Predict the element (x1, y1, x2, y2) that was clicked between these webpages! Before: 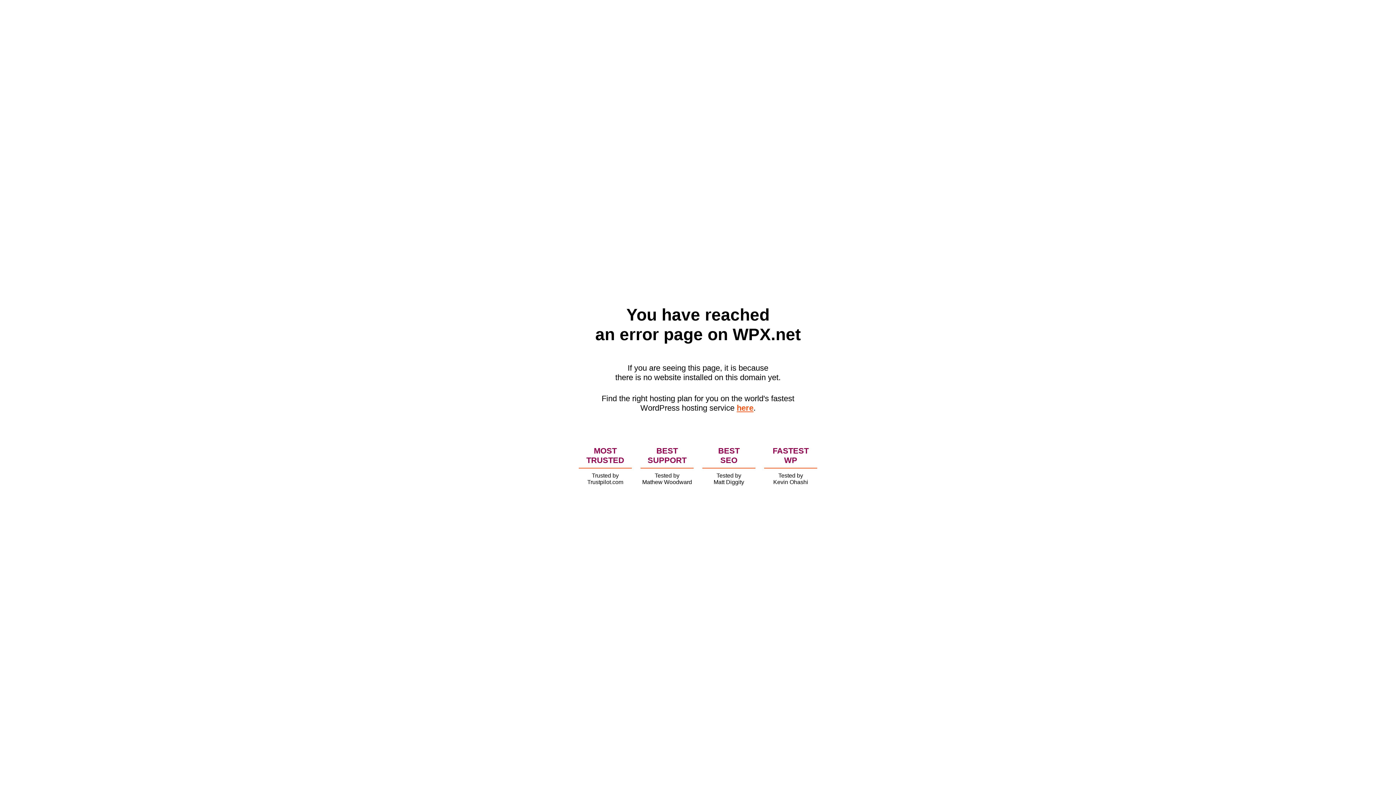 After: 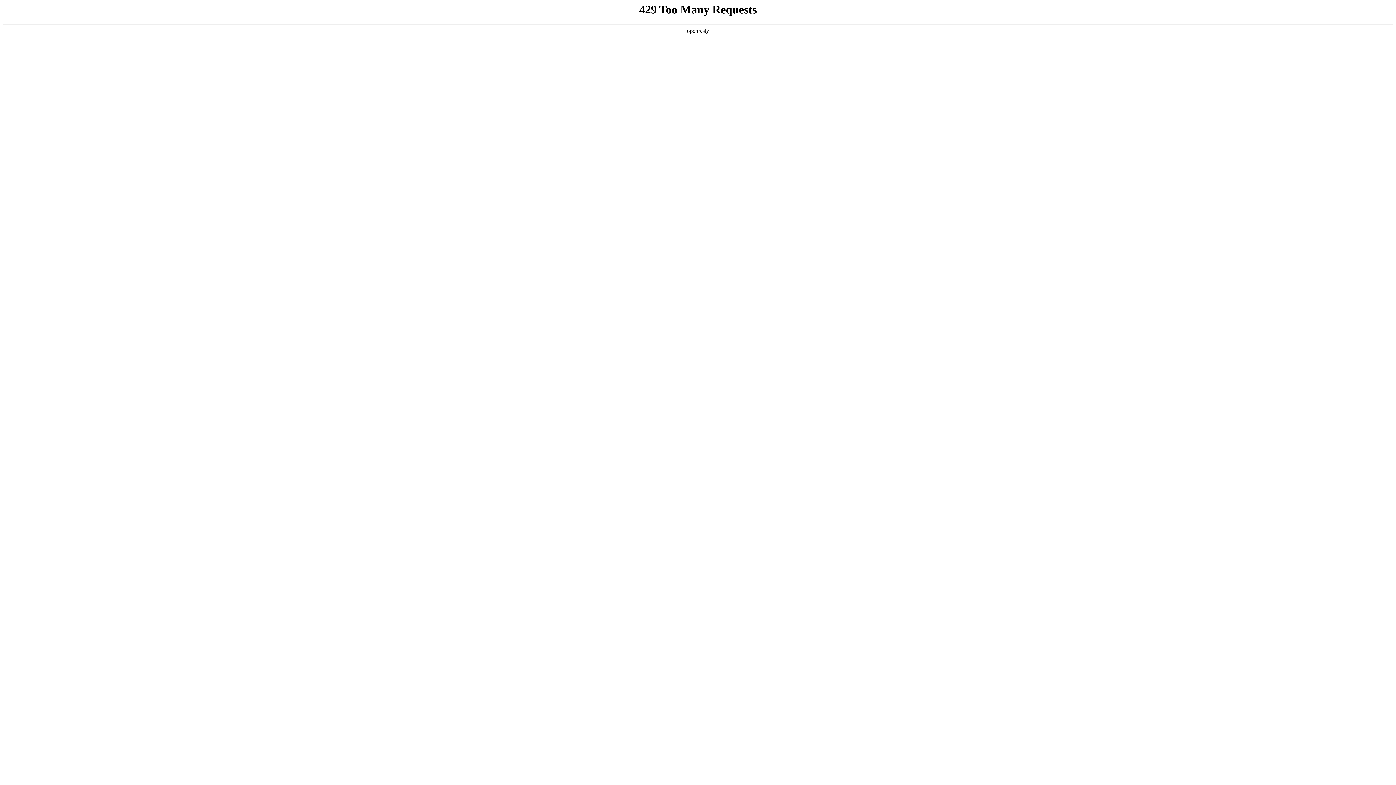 Action: label: here bbox: (736, 403, 753, 412)